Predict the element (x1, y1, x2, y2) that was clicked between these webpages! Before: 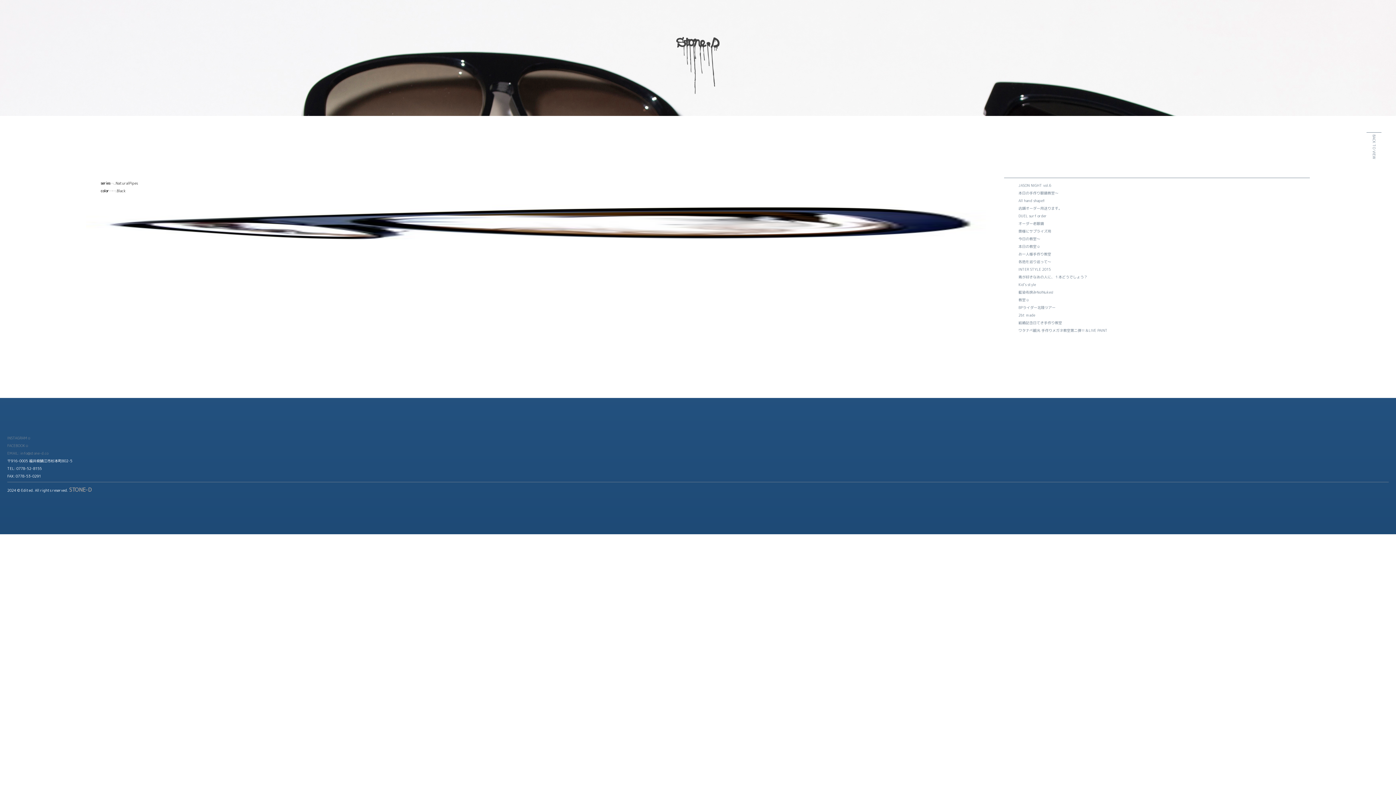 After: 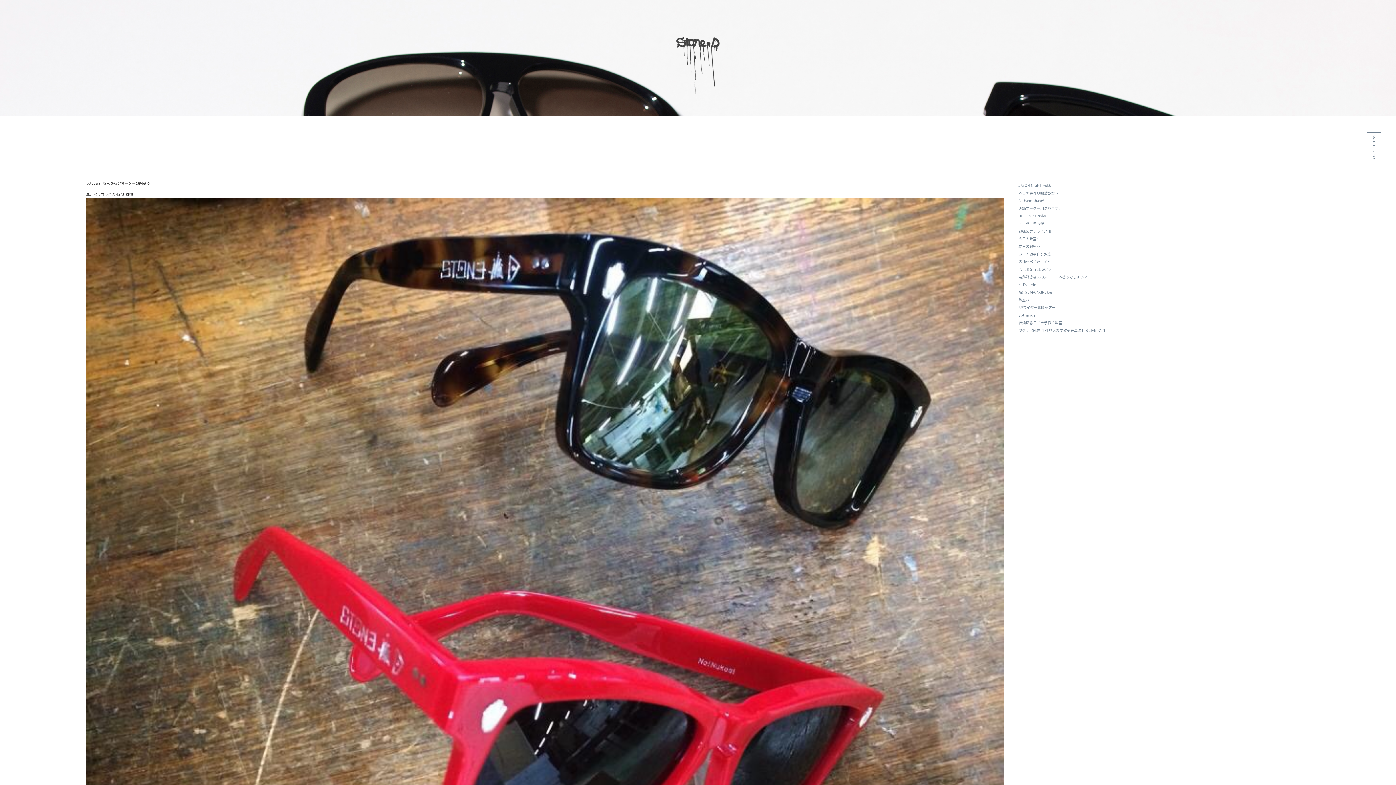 Action: bbox: (1018, 213, 1047, 218) label: DUEL surf order